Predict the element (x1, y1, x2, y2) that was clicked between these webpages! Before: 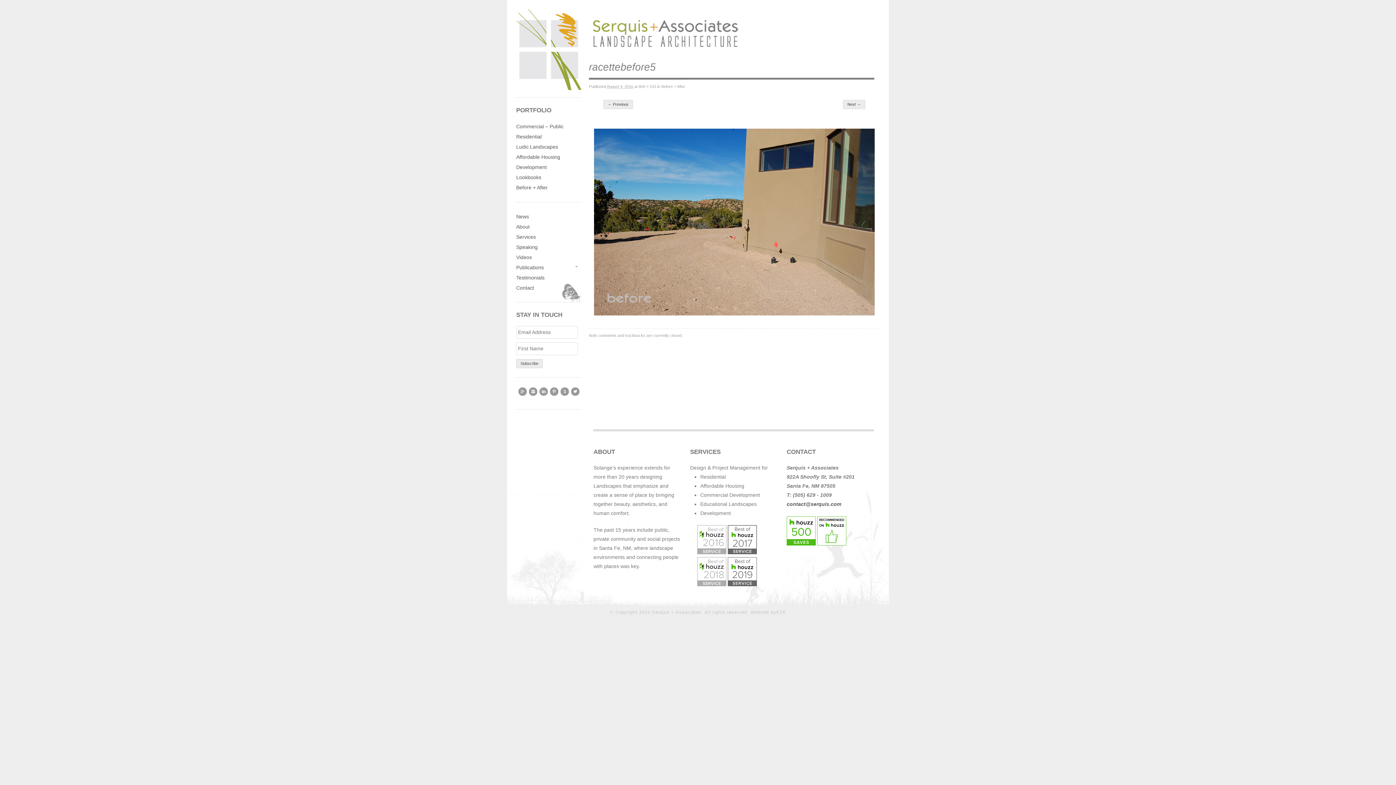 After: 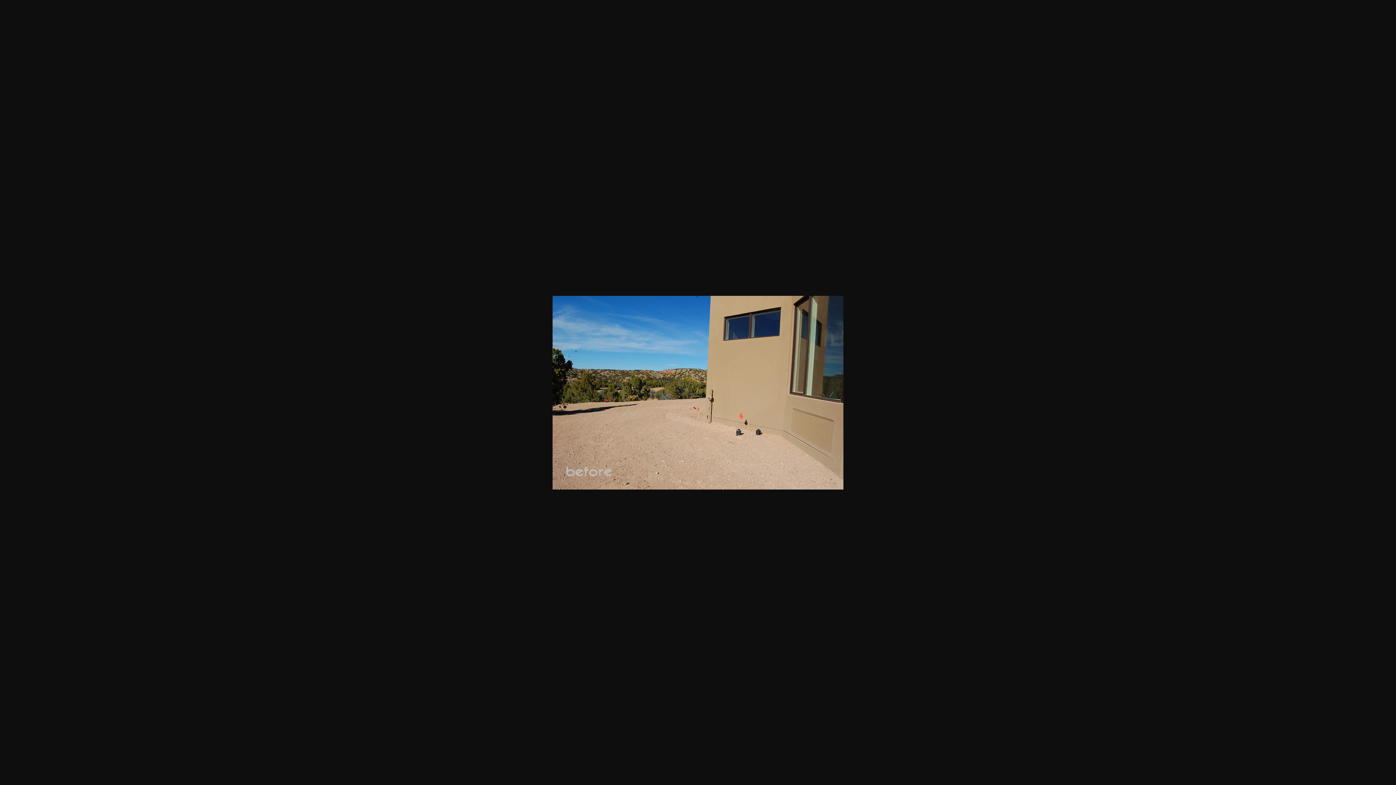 Action: bbox: (638, 84, 656, 88) label: 800 × 533